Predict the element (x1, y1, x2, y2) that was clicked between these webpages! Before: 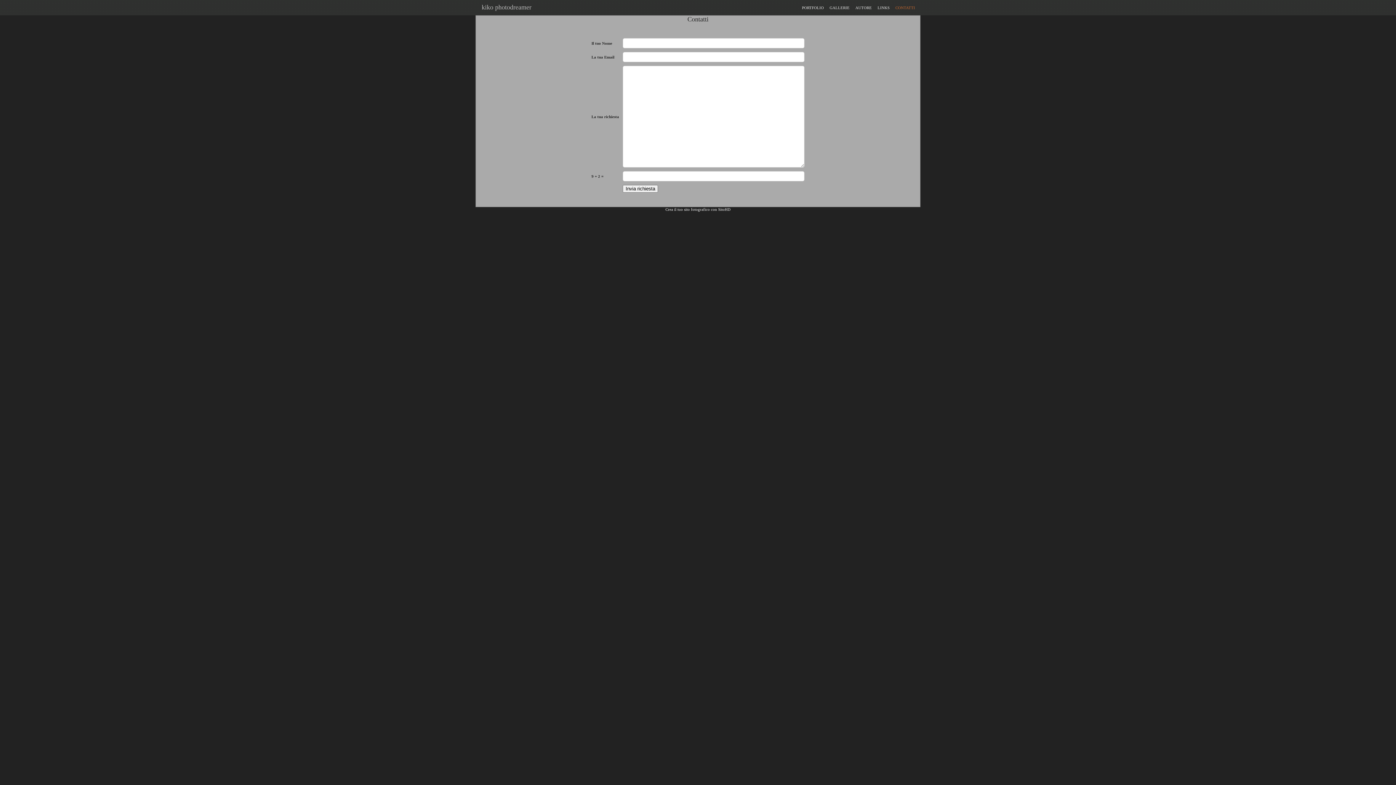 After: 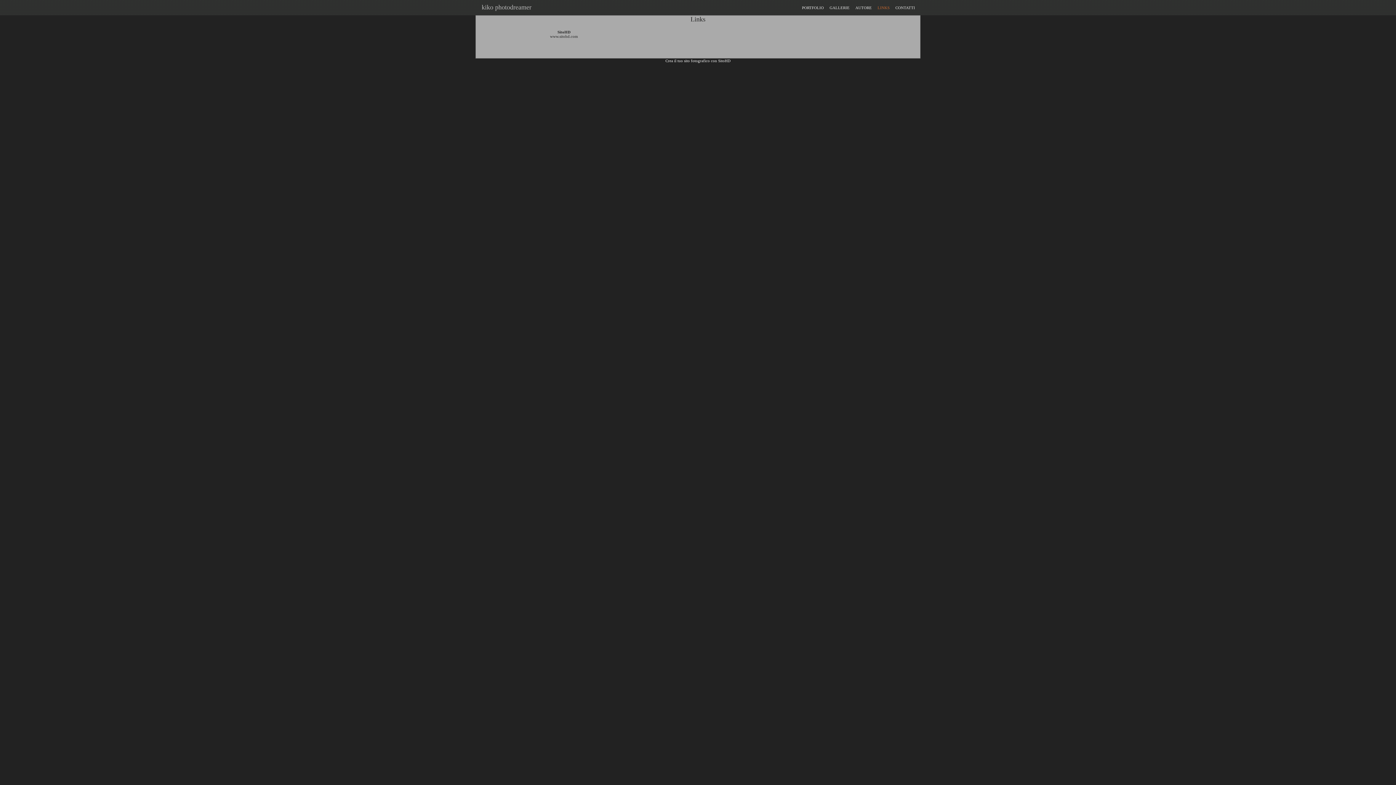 Action: label: LINKS bbox: (877, 5, 889, 9)